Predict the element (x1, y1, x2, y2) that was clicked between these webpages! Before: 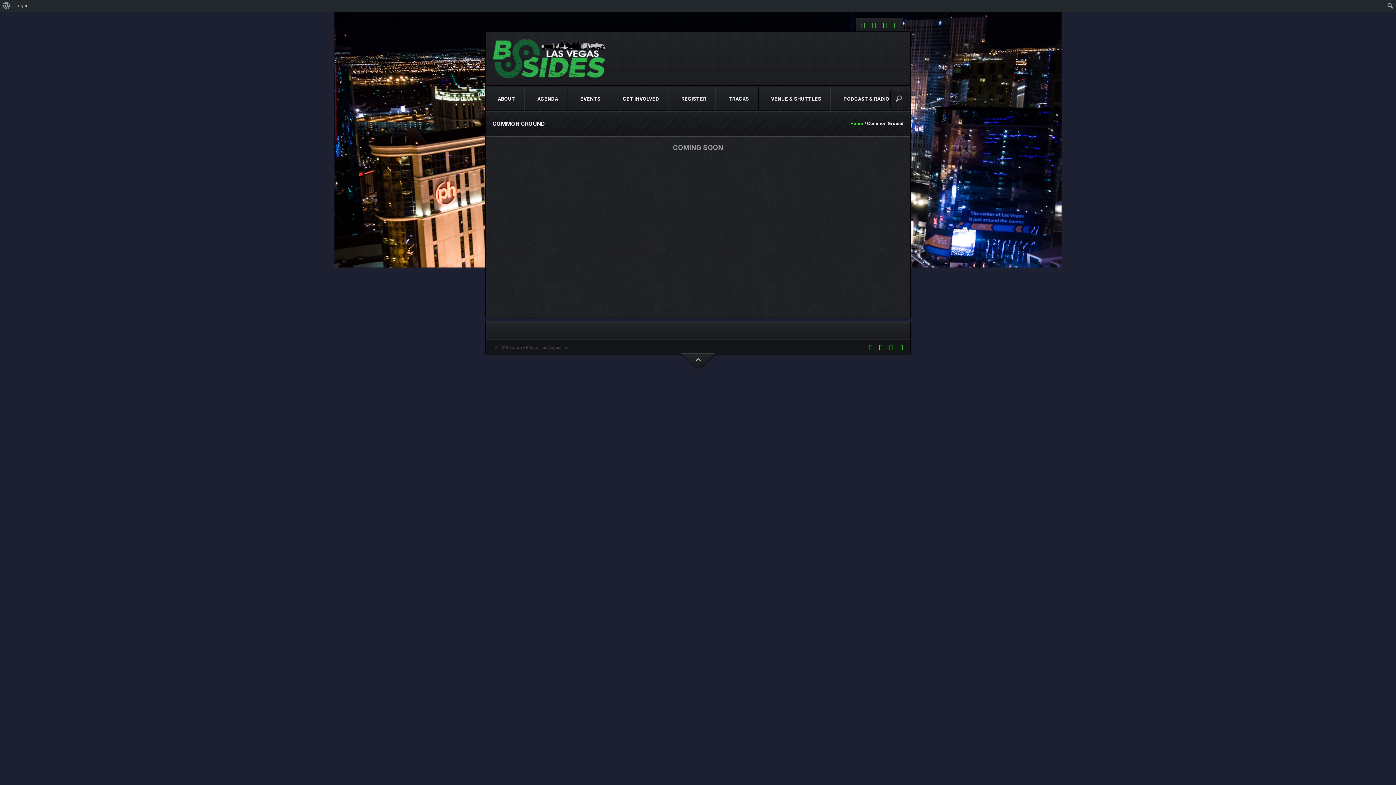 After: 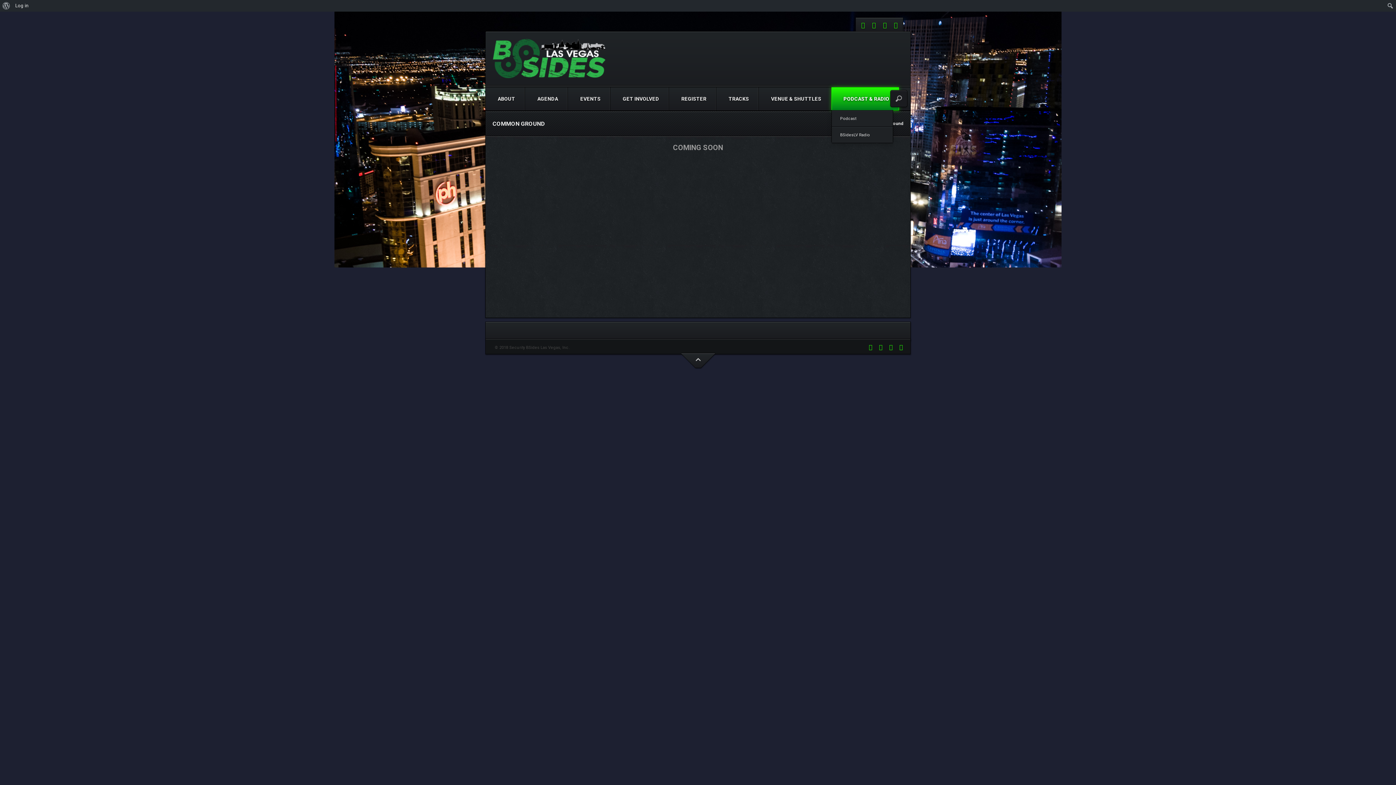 Action: bbox: (831, 87, 899, 110) label:  PODCAST & RADIO